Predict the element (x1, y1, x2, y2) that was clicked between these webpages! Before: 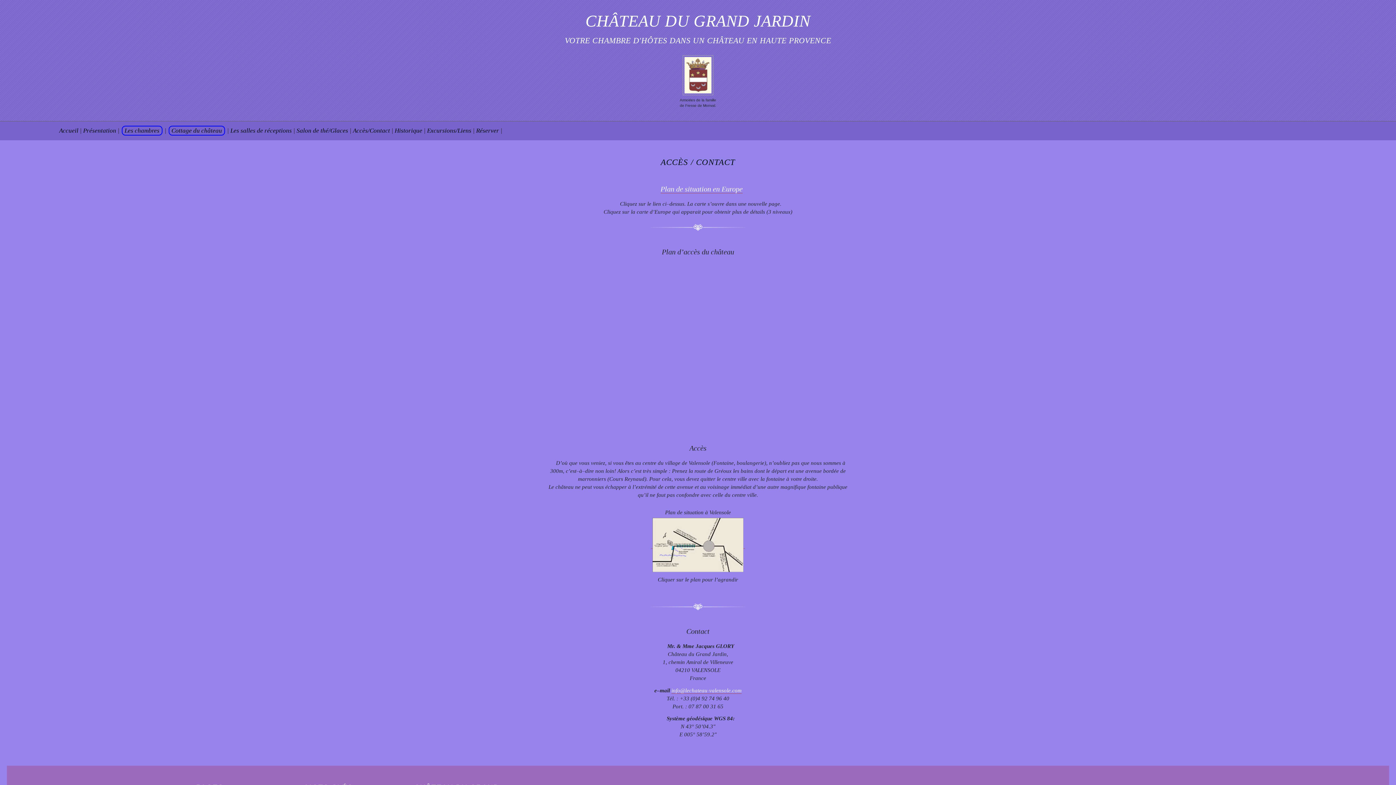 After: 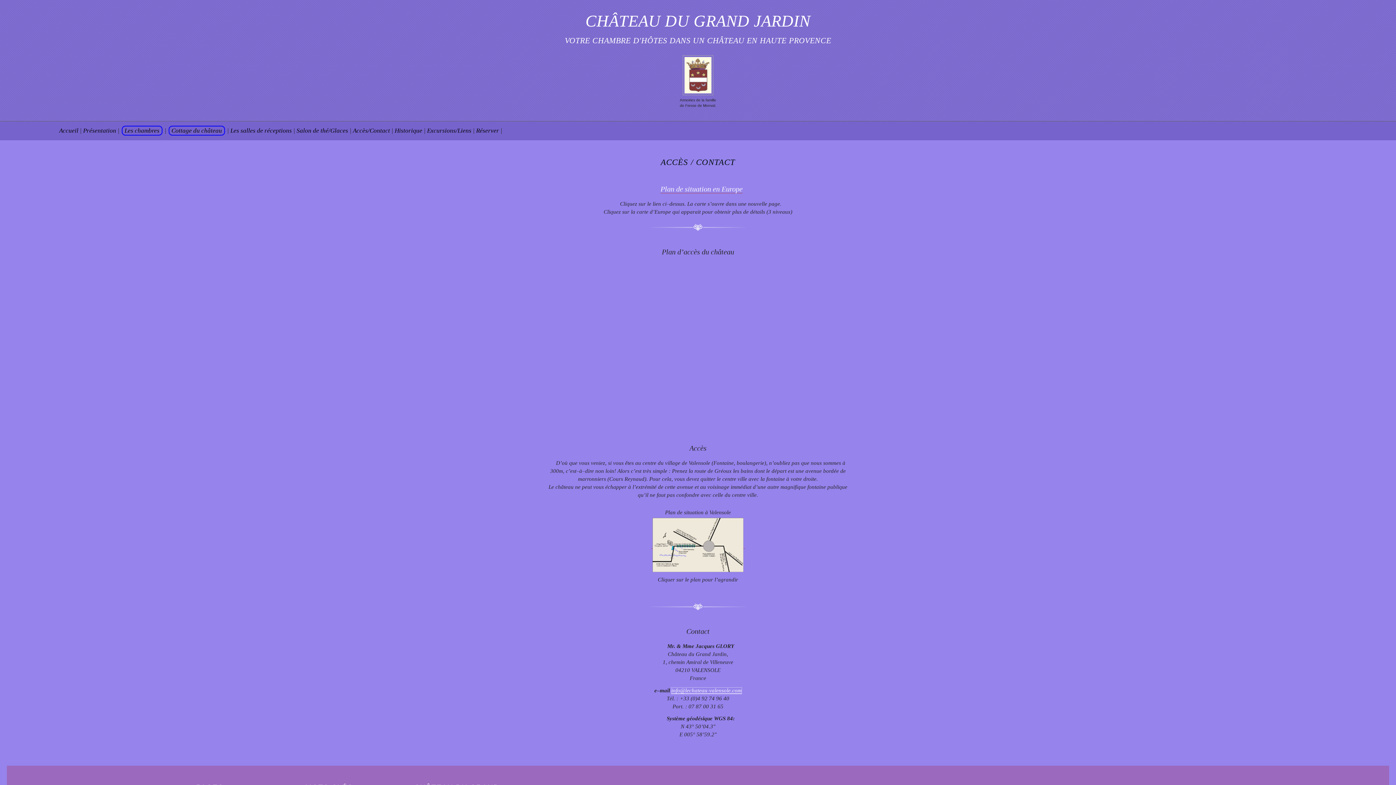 Action: label: info@lechateau-valensole.com bbox: (671, 687, 741, 694)